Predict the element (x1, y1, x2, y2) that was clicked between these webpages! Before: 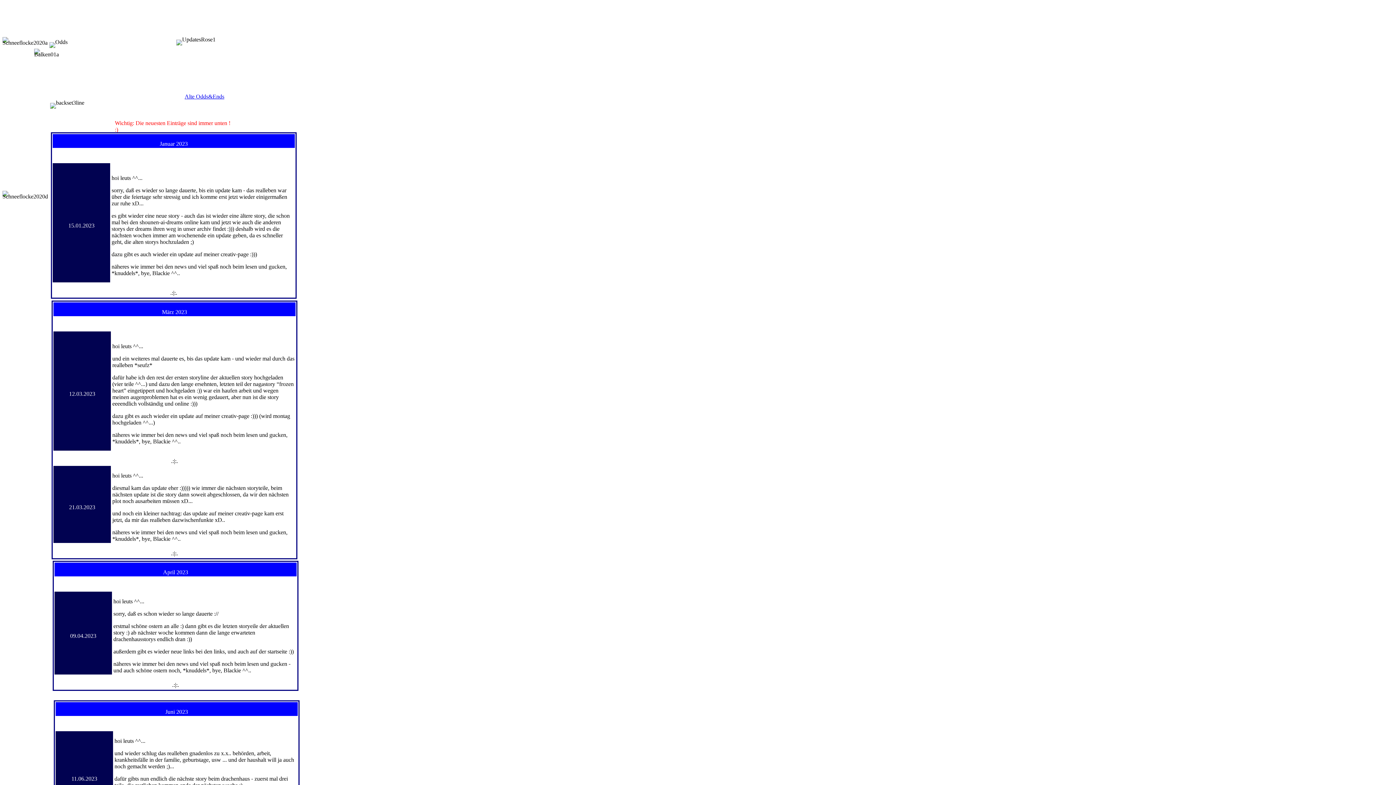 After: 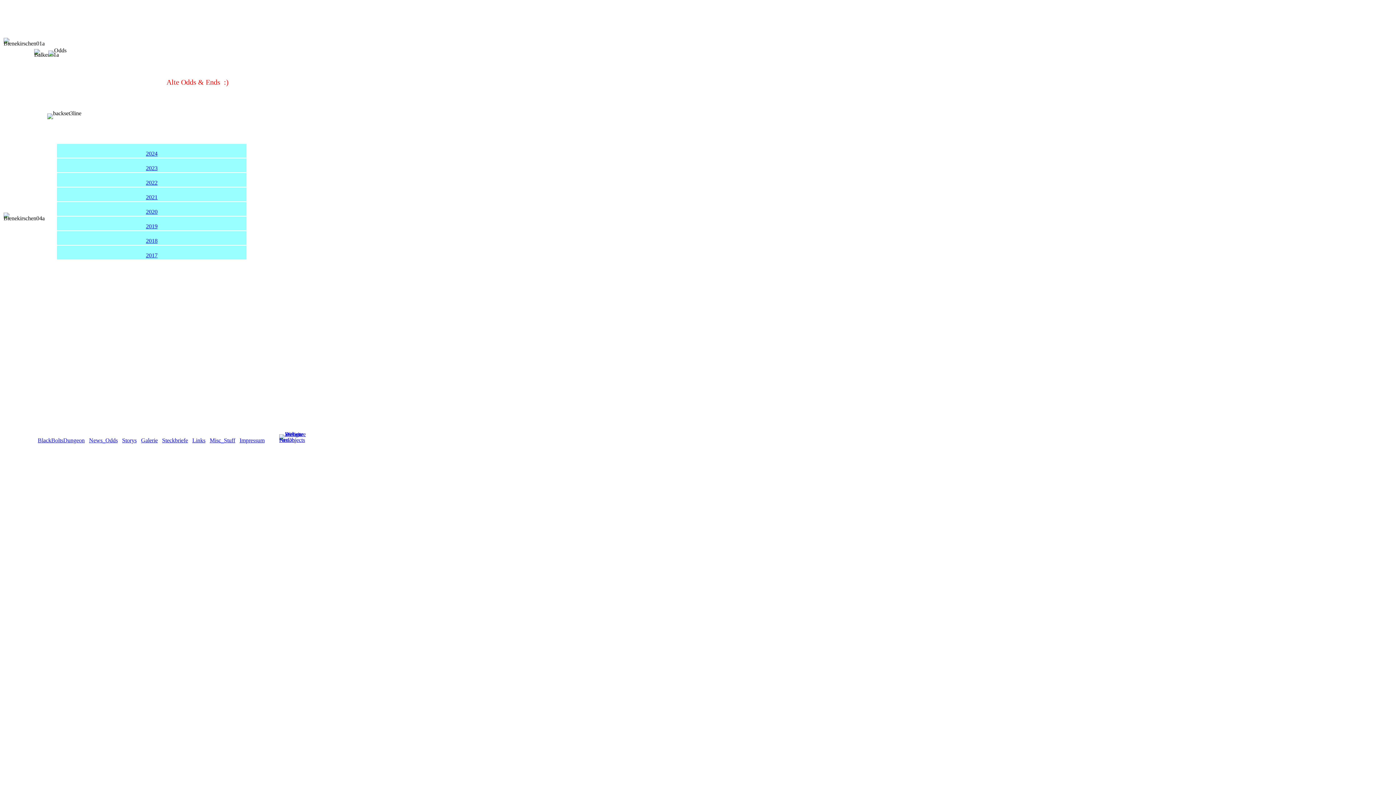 Action: bbox: (184, 93, 224, 99) label: Alte Odds&Ends